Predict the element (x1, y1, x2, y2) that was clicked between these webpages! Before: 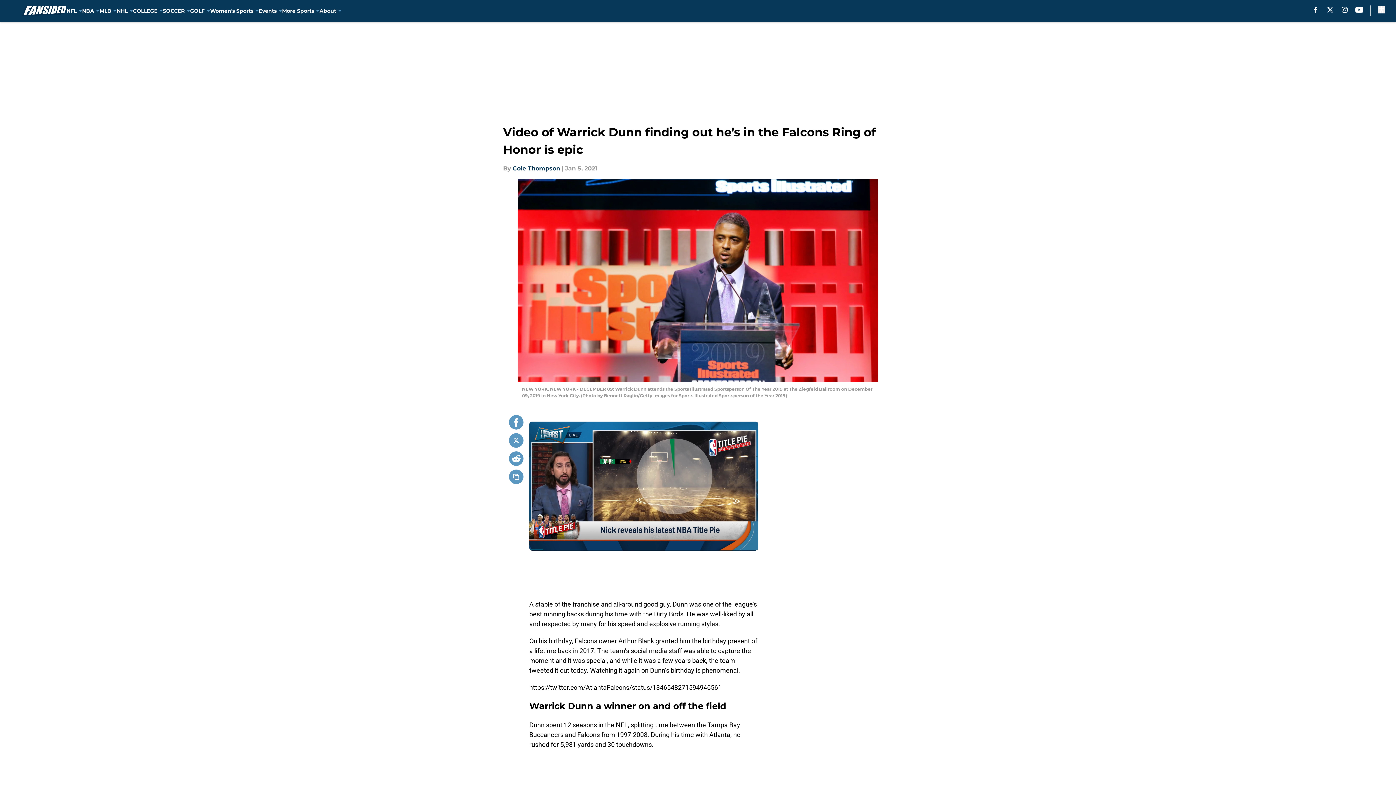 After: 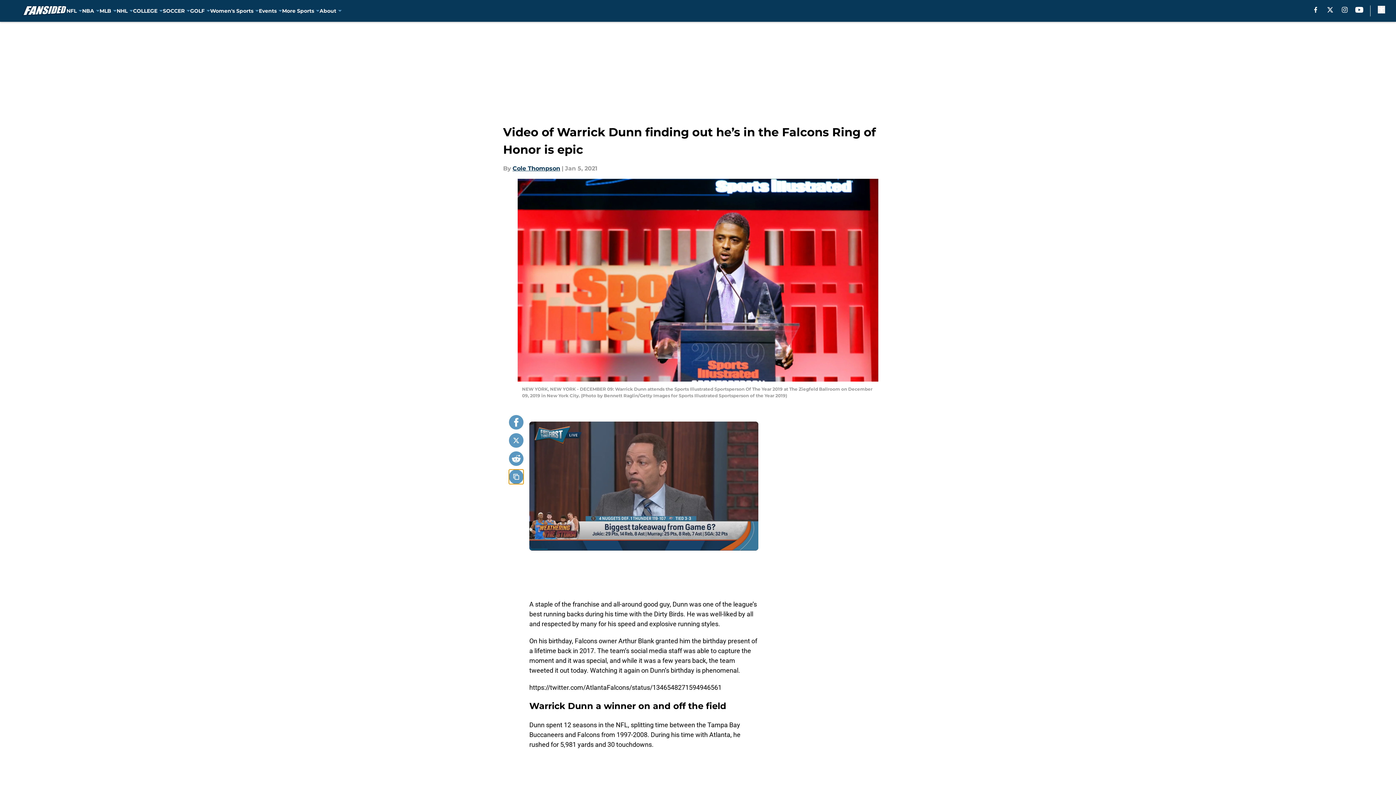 Action: label: copy bbox: (509, 469, 523, 484)